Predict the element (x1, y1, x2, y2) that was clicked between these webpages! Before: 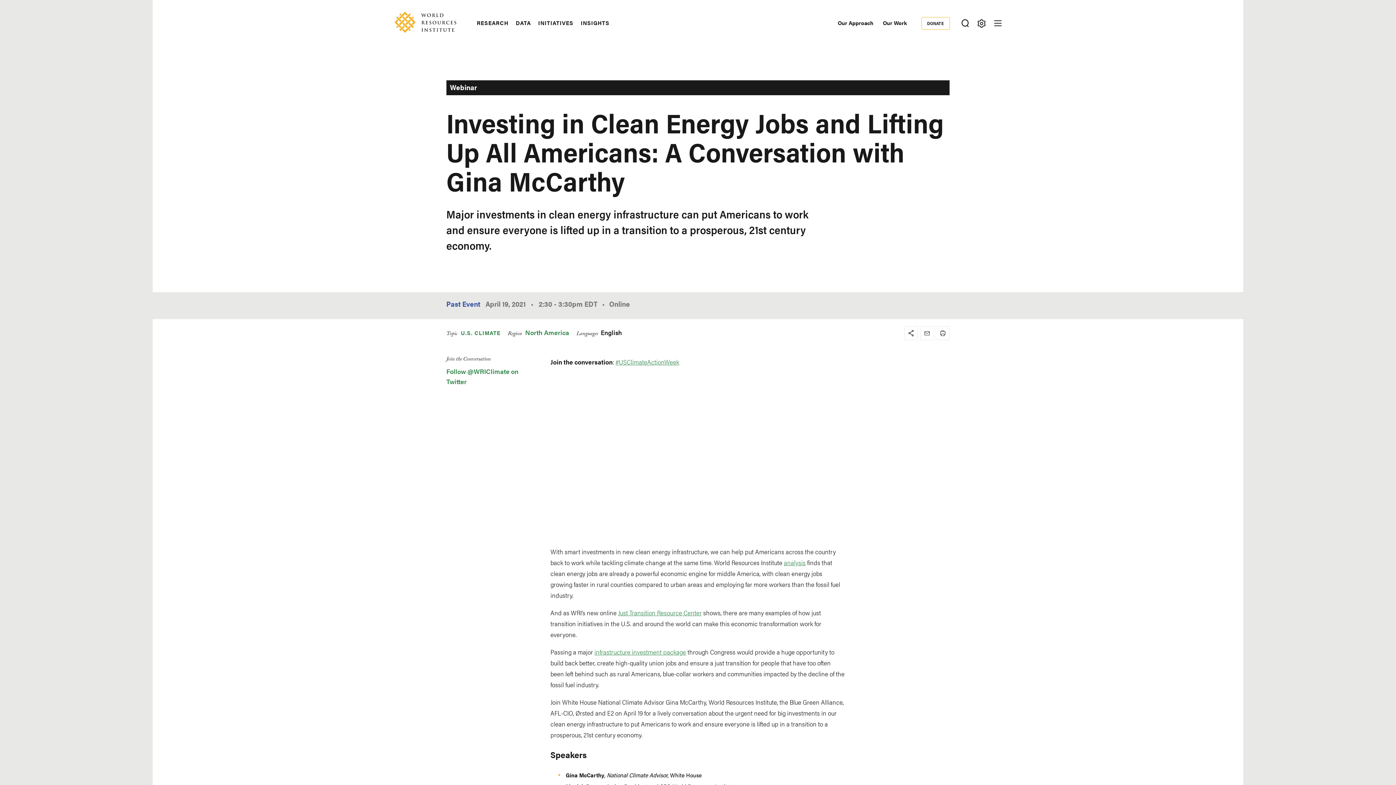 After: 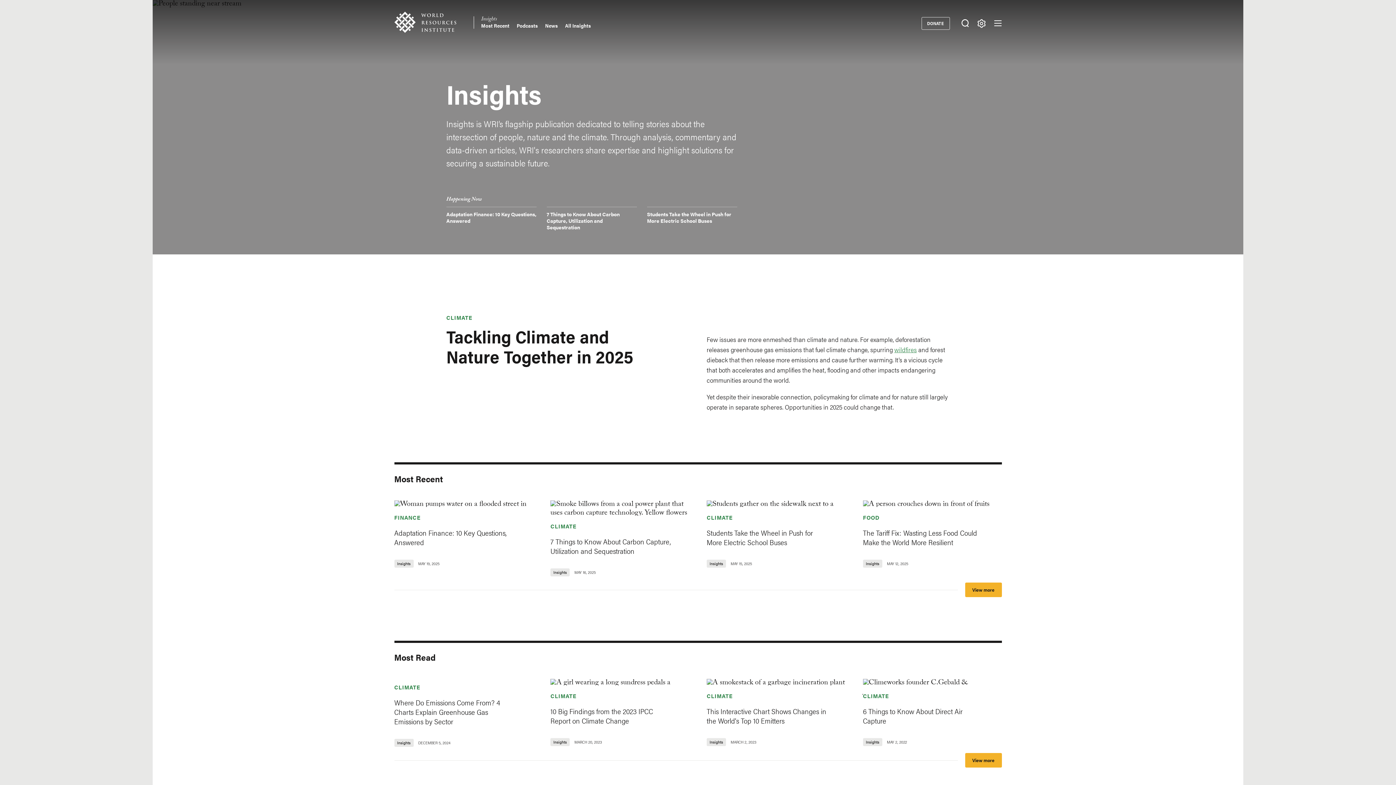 Action: bbox: (580, 19, 609, 26) label: INSIGHTS